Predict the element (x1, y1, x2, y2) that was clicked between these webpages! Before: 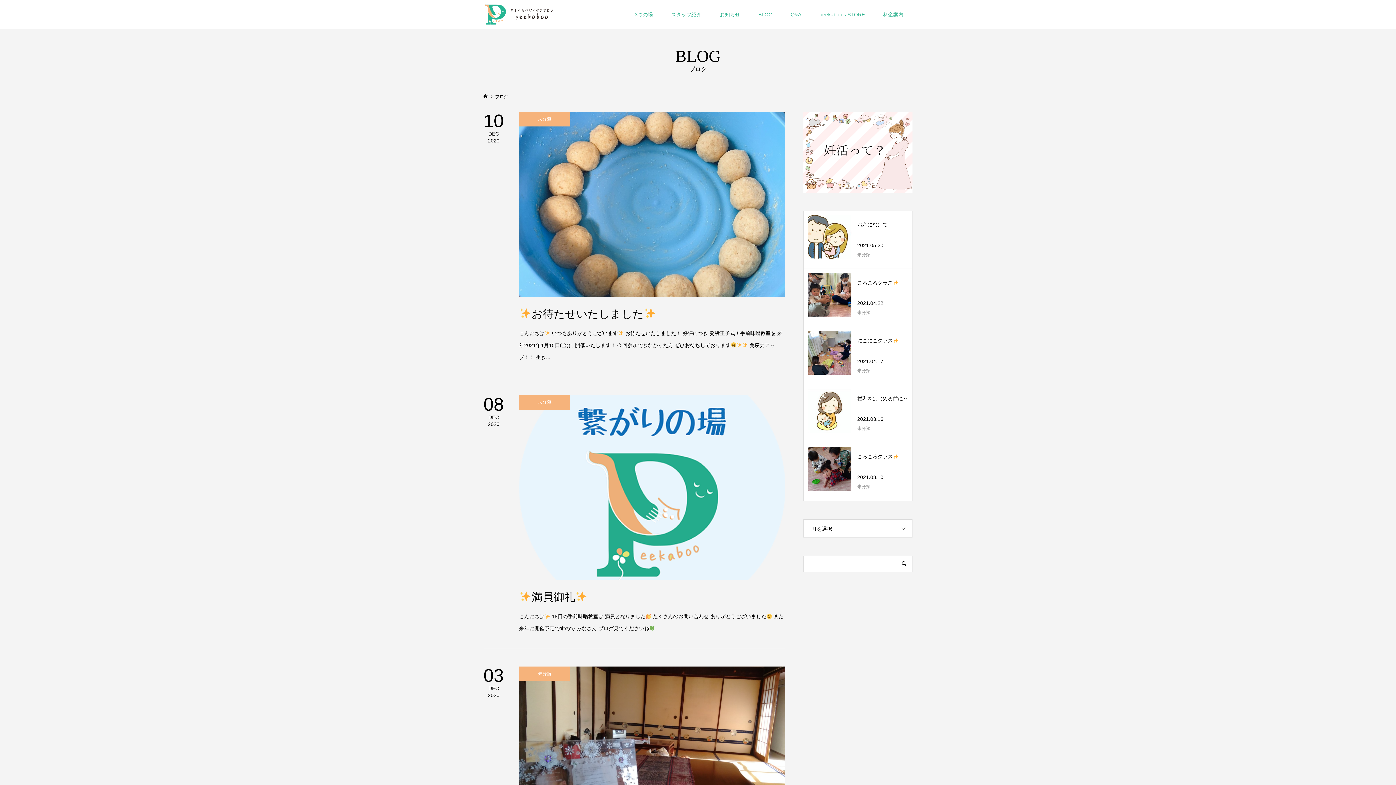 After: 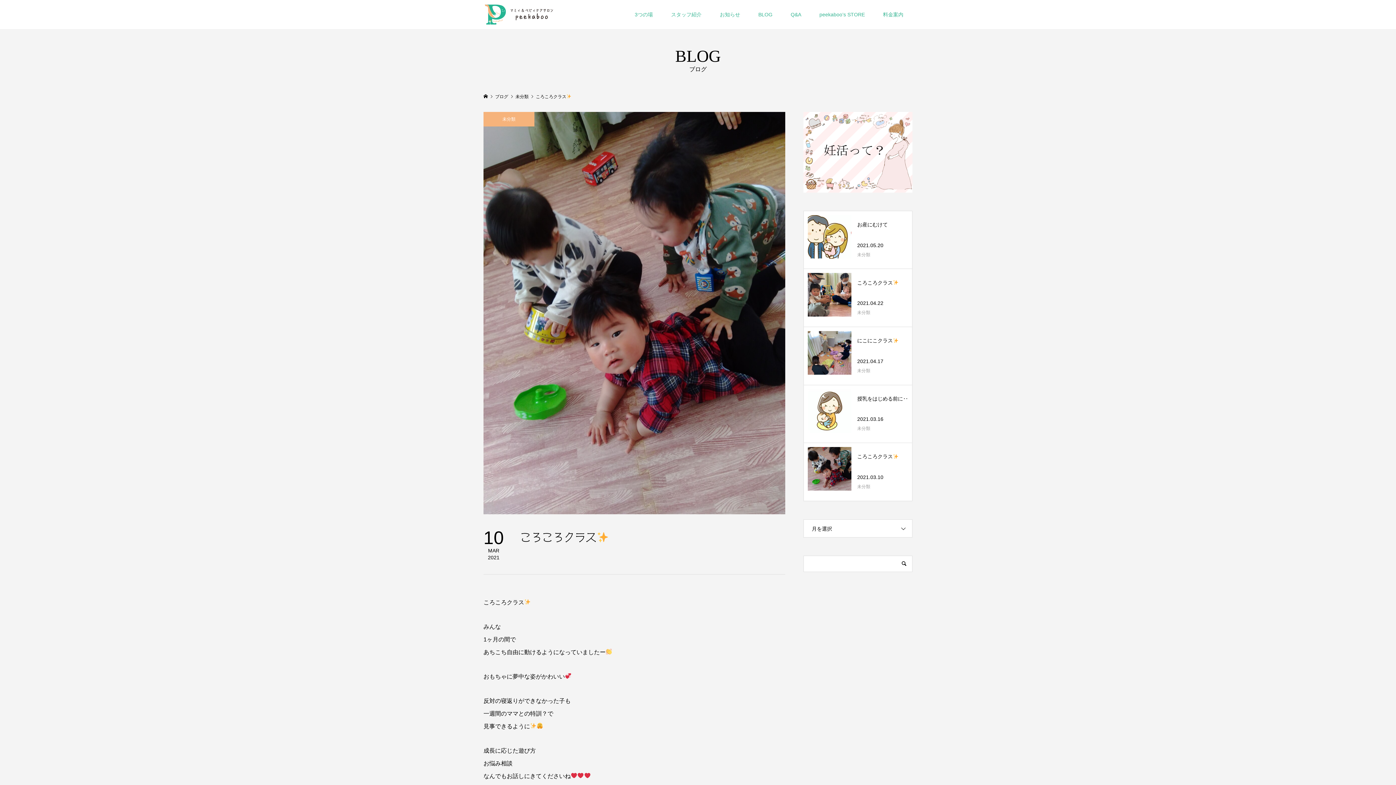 Action: label: ころころクラス

2021.03.10
未分類 bbox: (804, 444, 912, 500)